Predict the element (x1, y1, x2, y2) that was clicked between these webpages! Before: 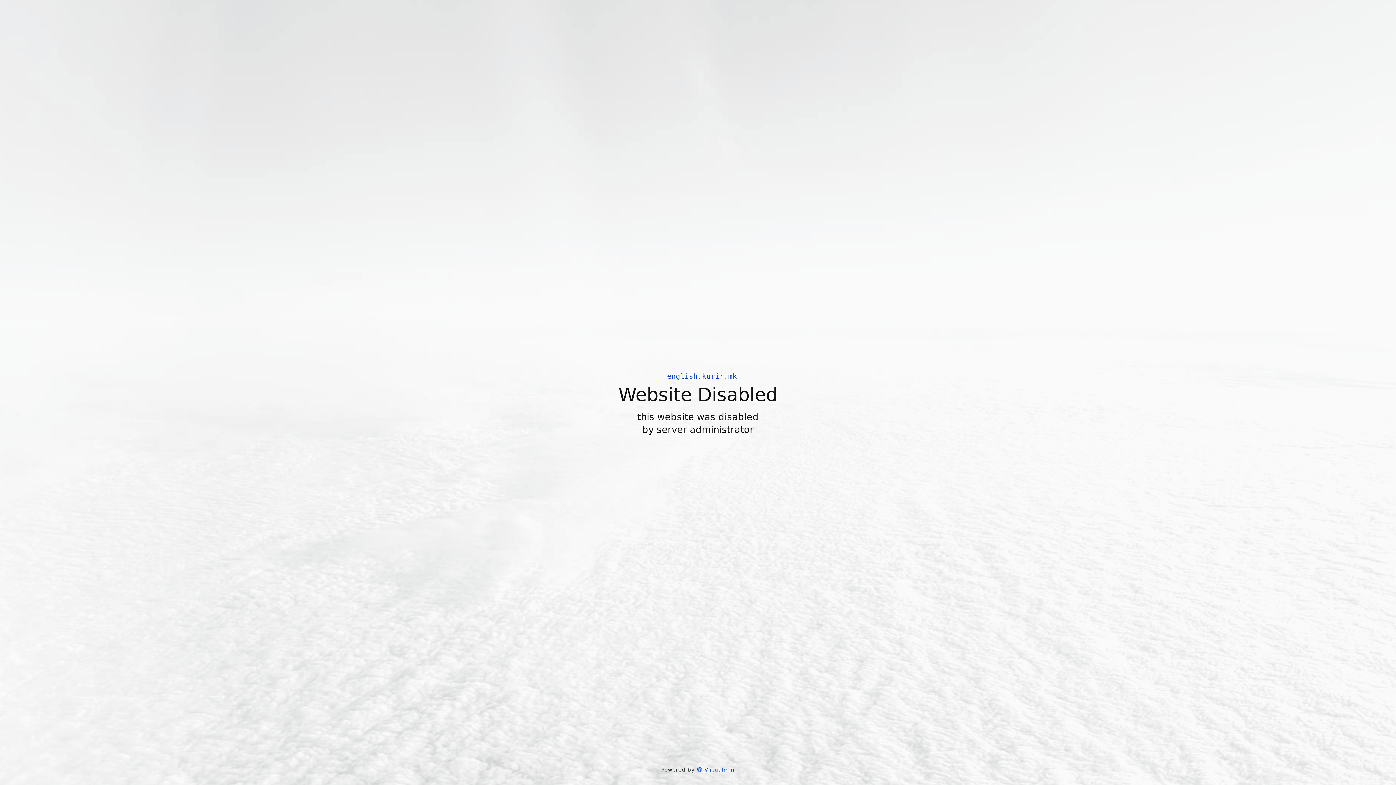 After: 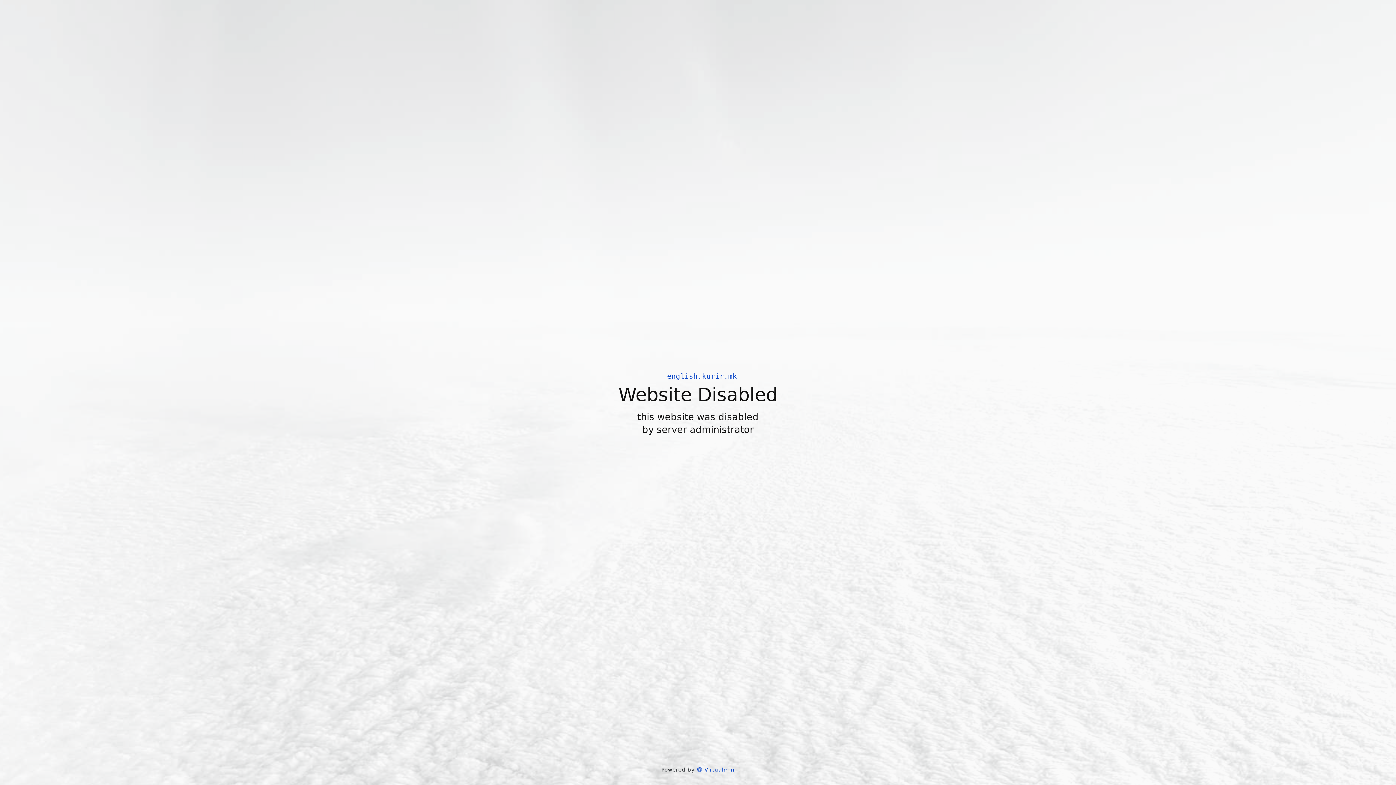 Action: label:  Virtualmin bbox: (697, 766, 734, 773)